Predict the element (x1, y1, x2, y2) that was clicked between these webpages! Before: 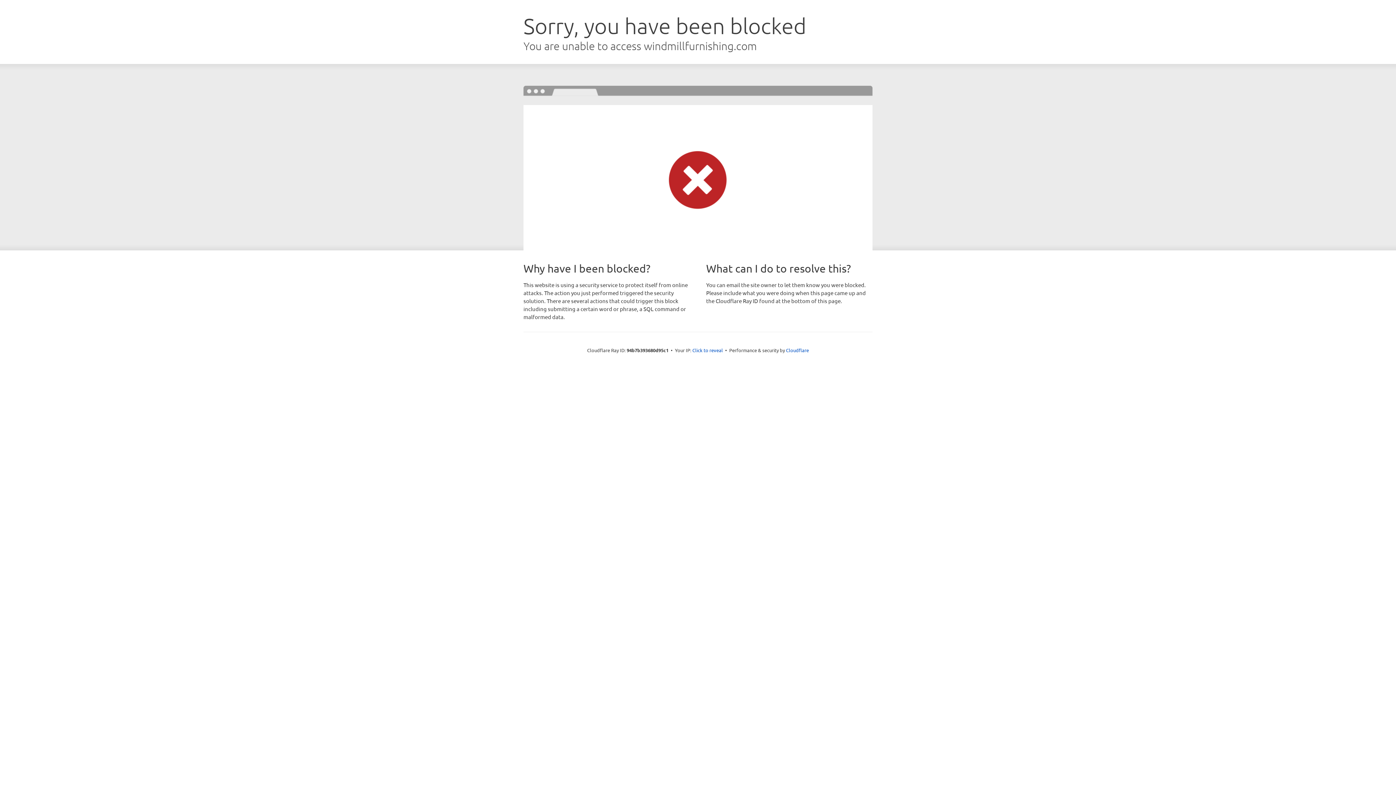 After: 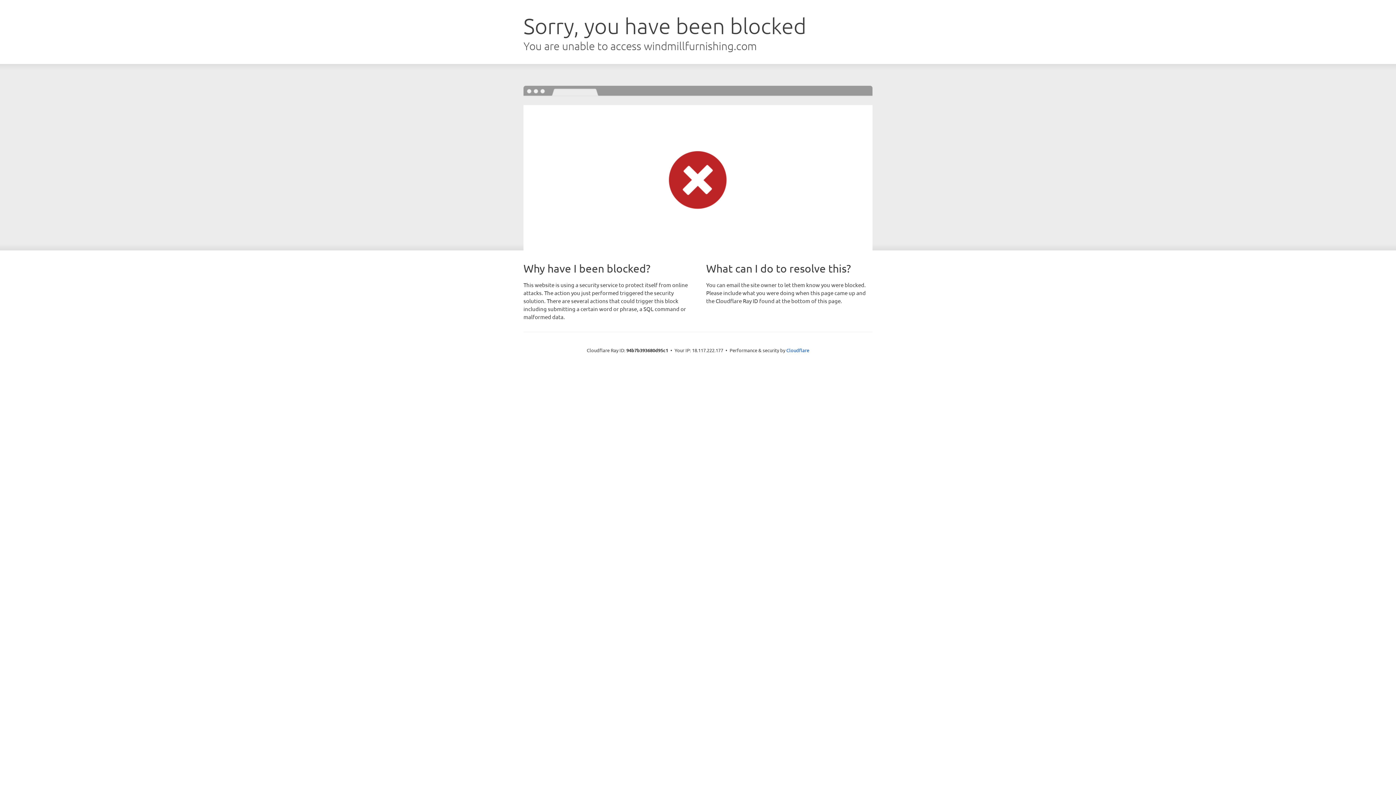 Action: label: Click to reveal bbox: (692, 346, 723, 353)